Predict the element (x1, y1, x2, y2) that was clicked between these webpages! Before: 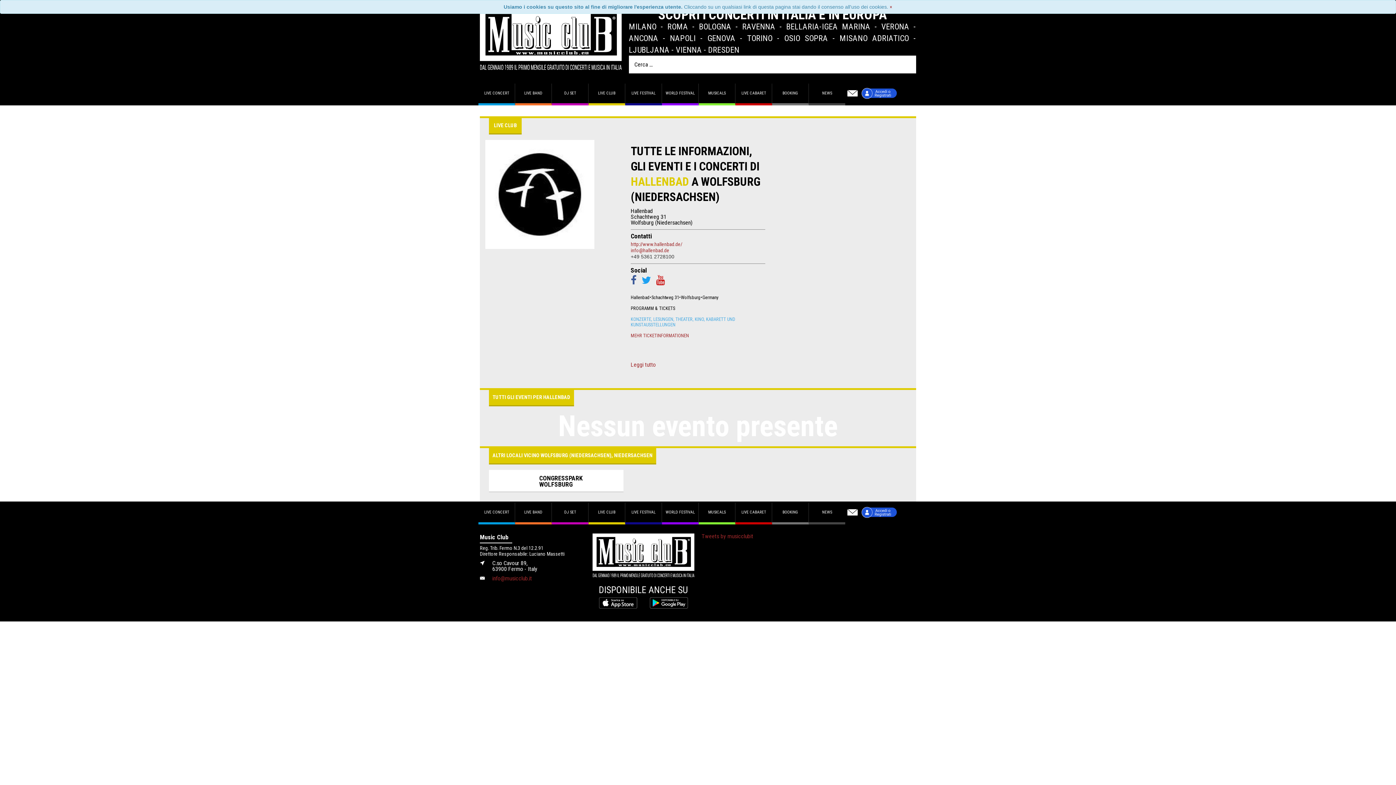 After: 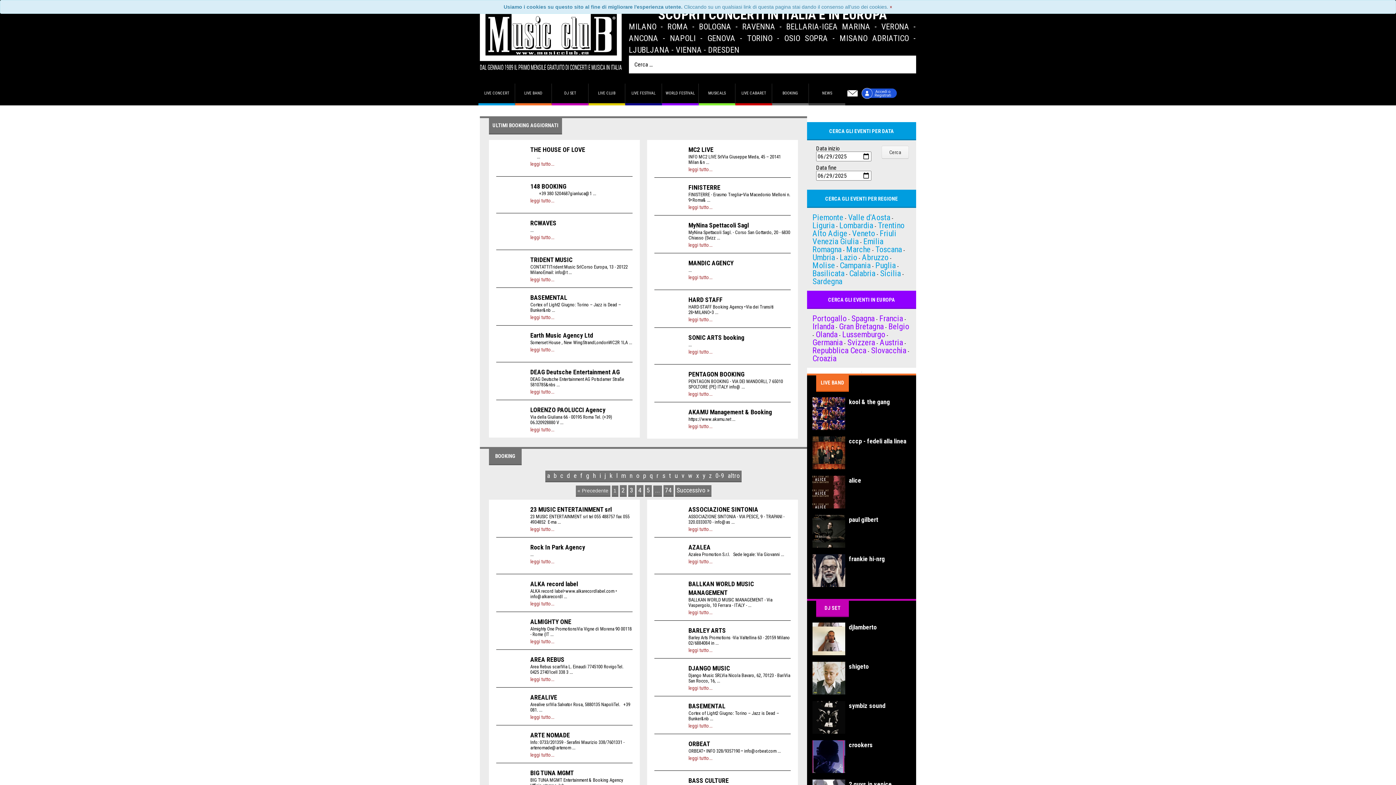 Action: label: BOOKING bbox: (772, 83, 808, 103)